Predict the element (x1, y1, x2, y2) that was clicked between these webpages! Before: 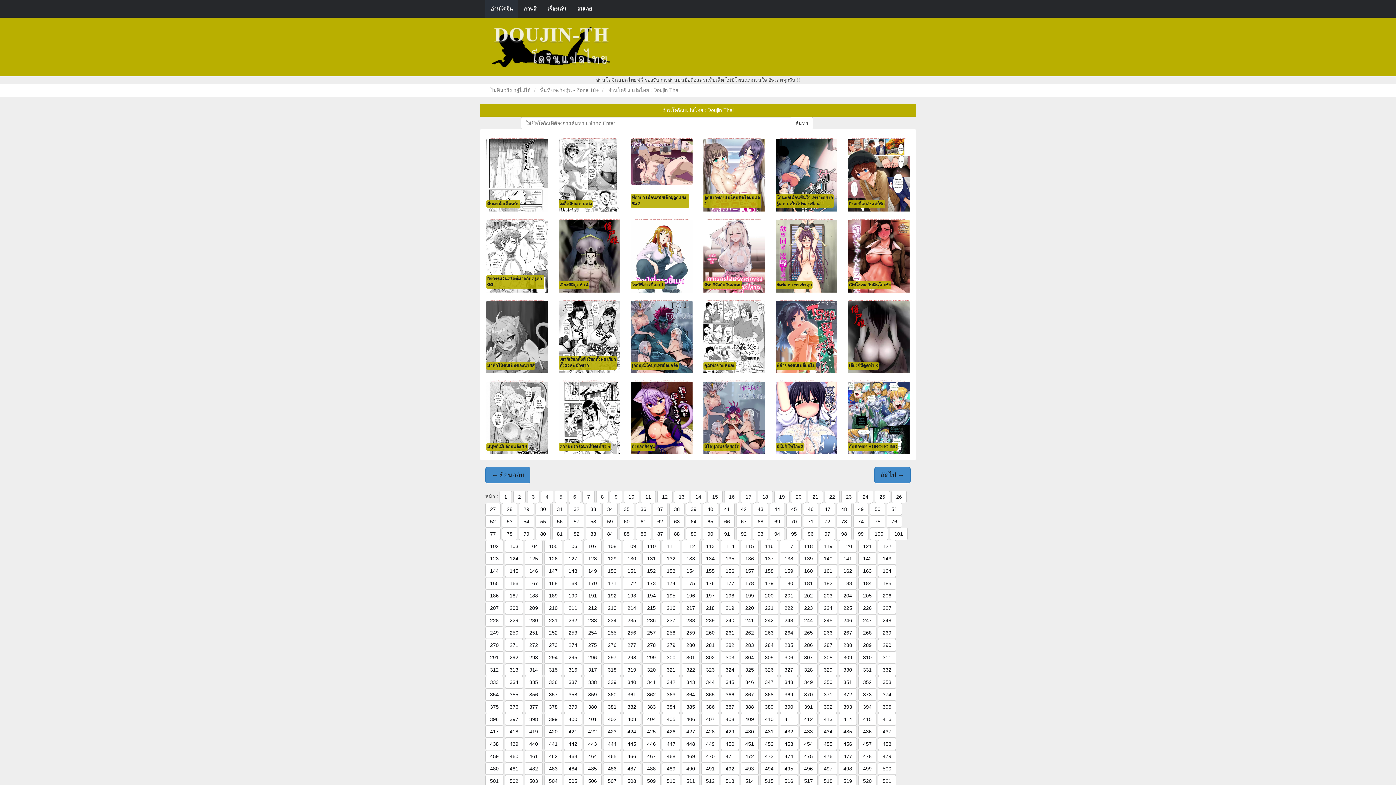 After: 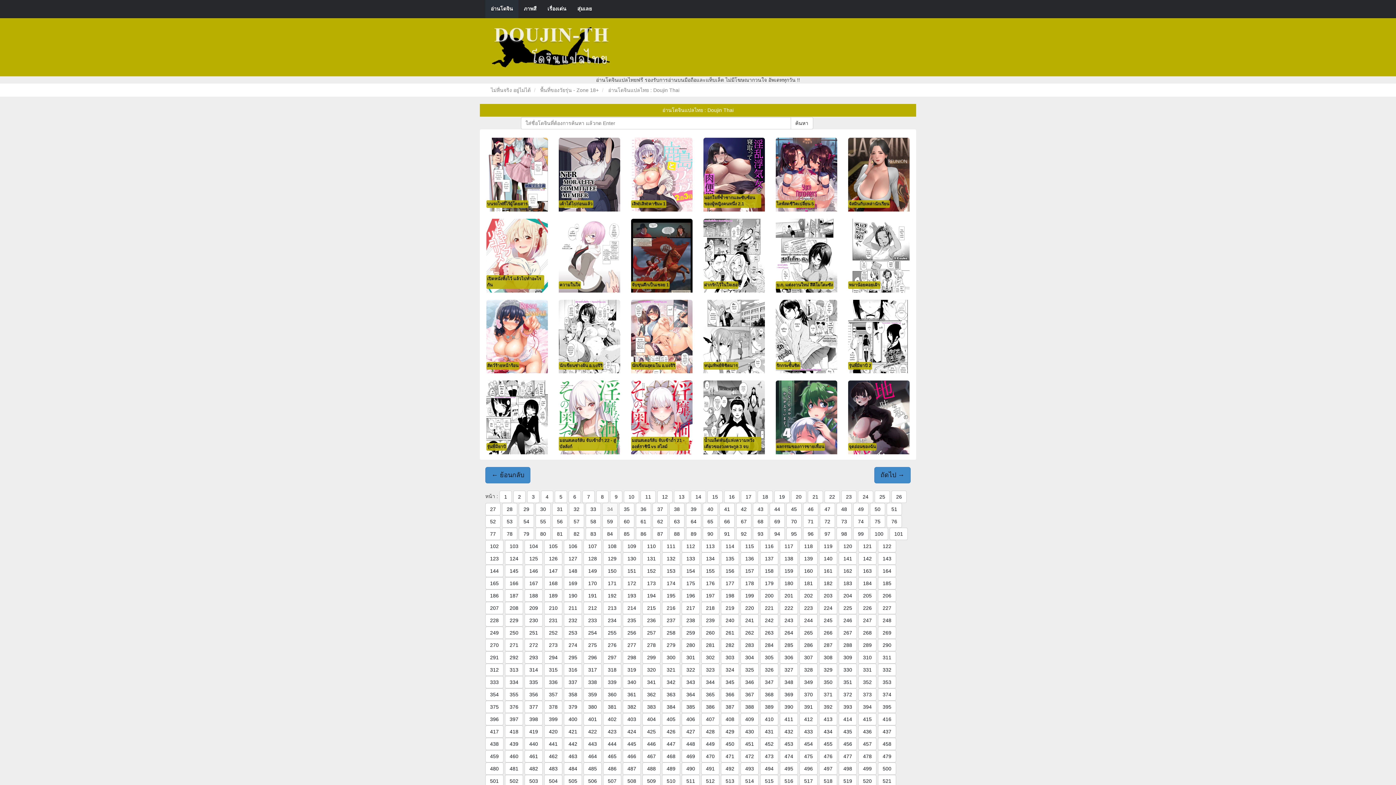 Action: label: 34 bbox: (602, 503, 617, 515)